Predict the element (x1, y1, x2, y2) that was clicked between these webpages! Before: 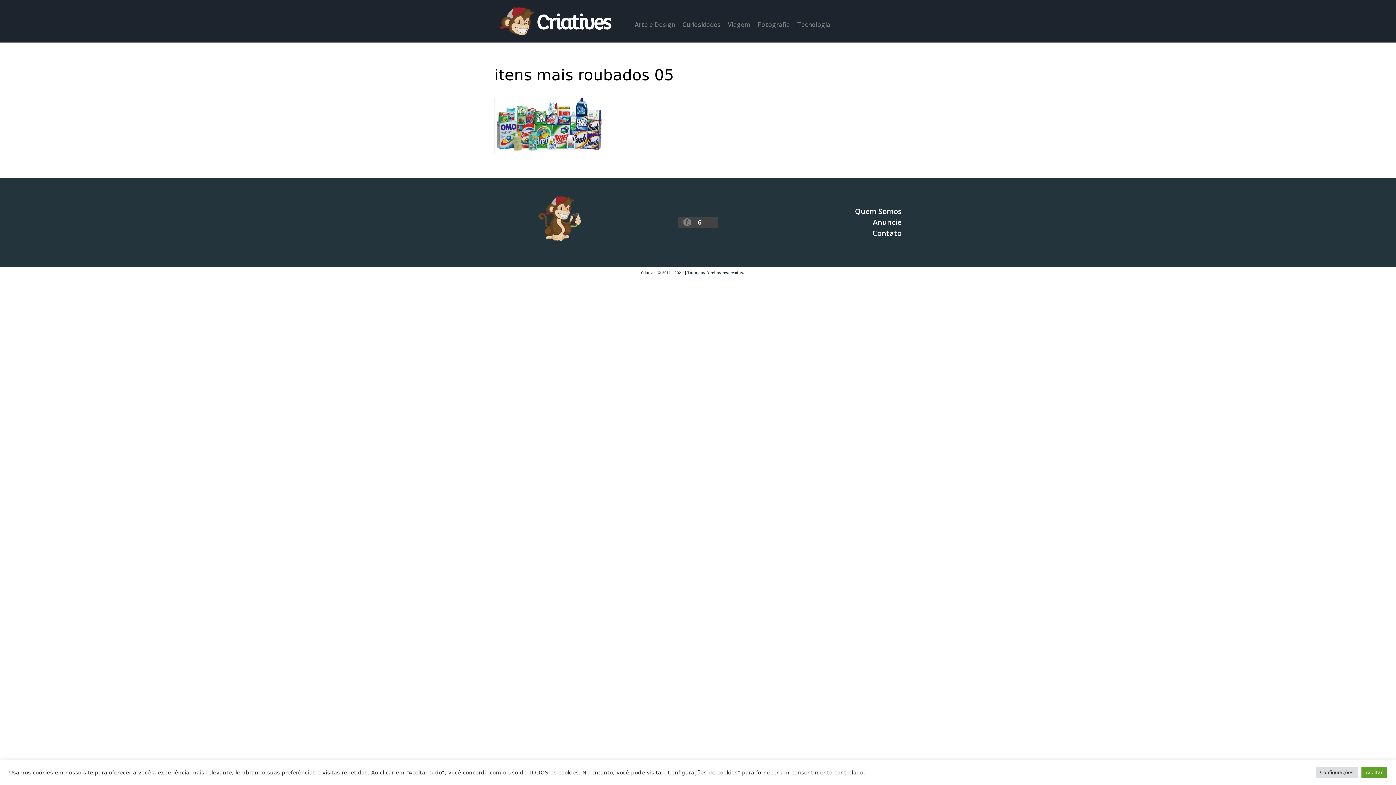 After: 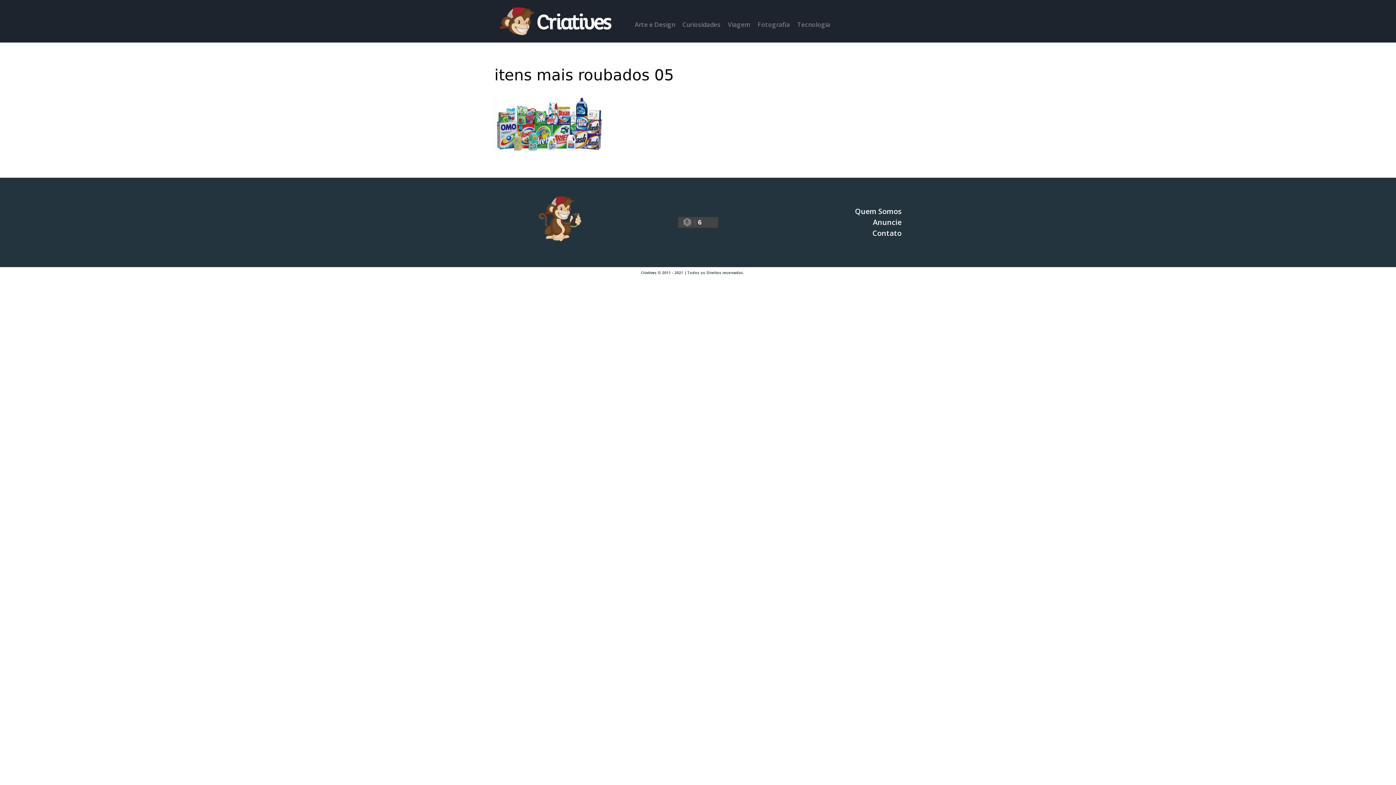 Action: label: Aceitar bbox: (1361, 767, 1387, 778)